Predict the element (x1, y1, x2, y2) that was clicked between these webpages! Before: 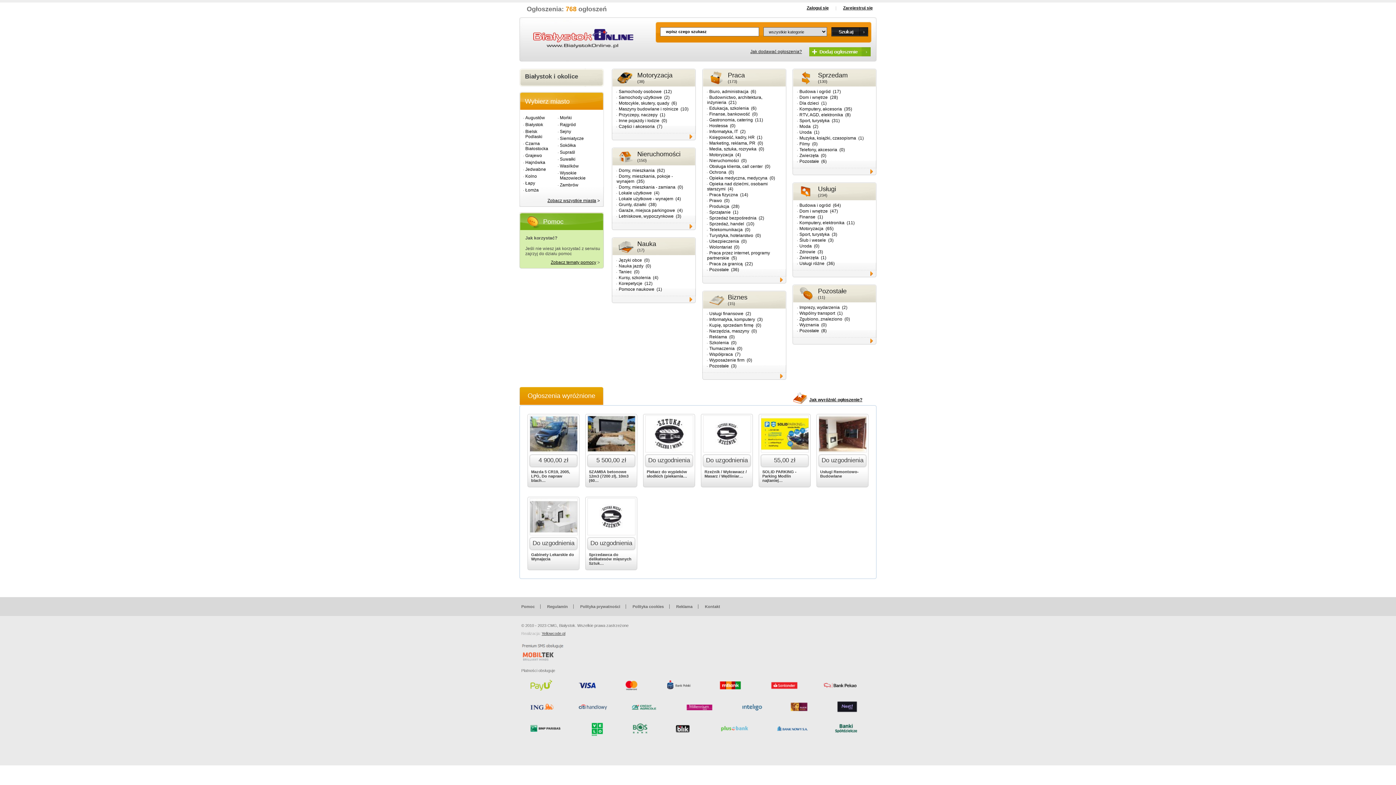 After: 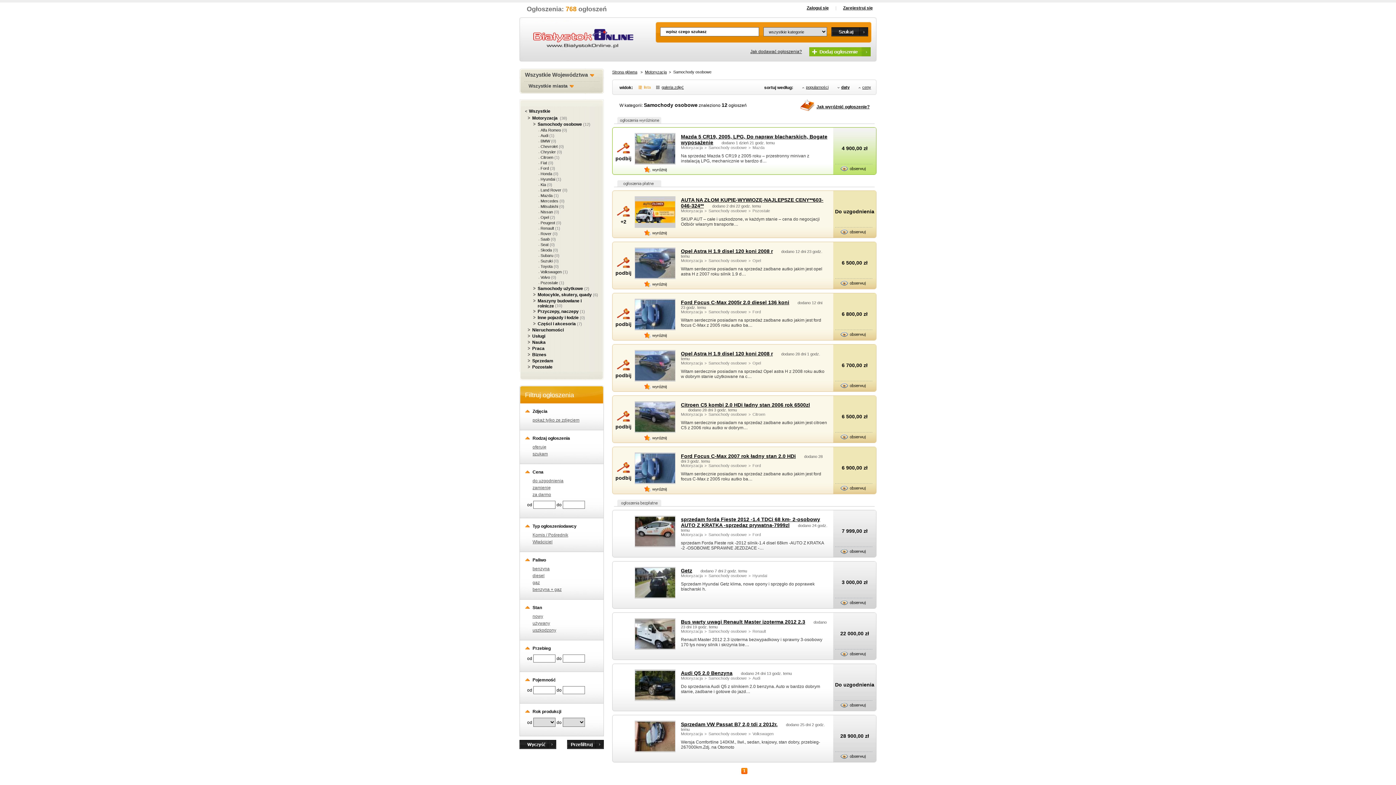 Action: label: Samochody osobowe bbox: (616, 89, 664, 94)